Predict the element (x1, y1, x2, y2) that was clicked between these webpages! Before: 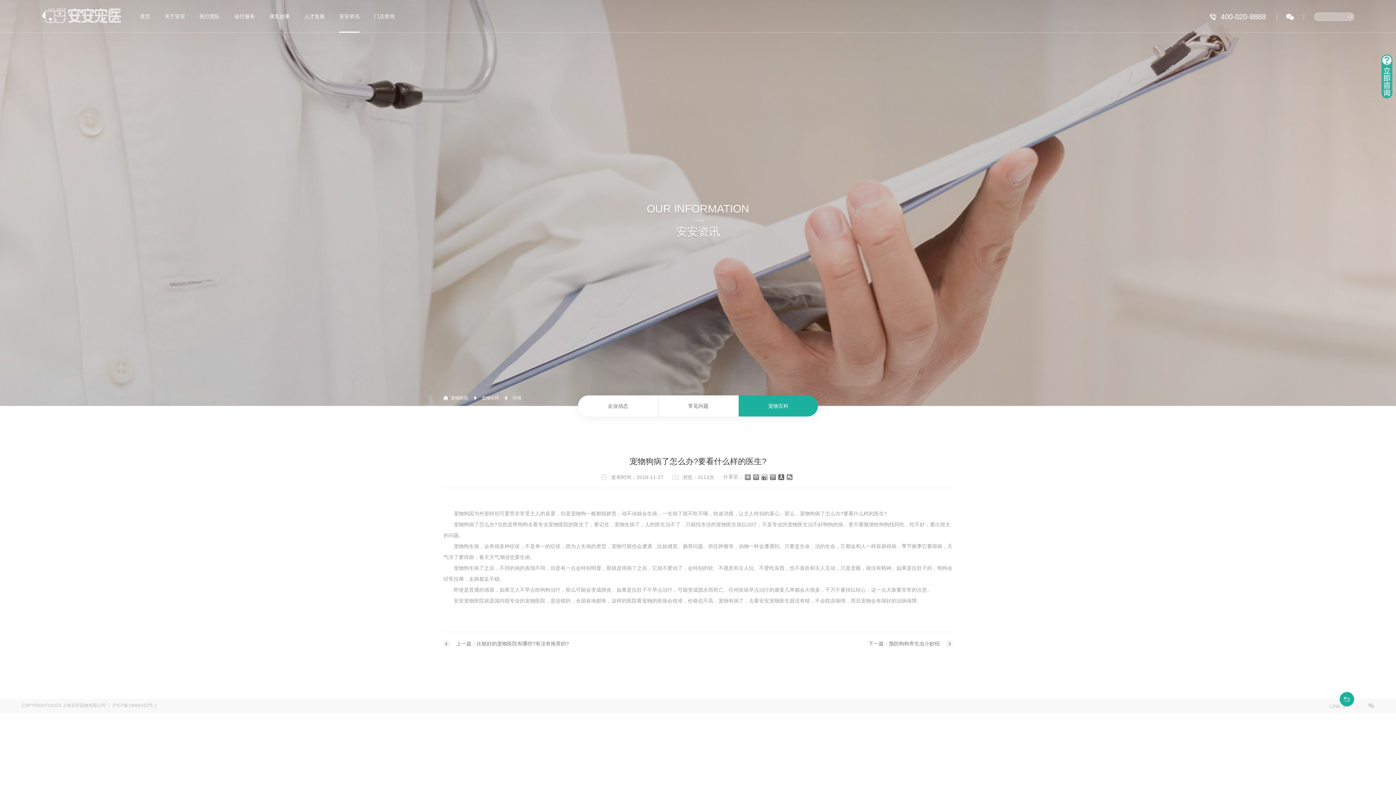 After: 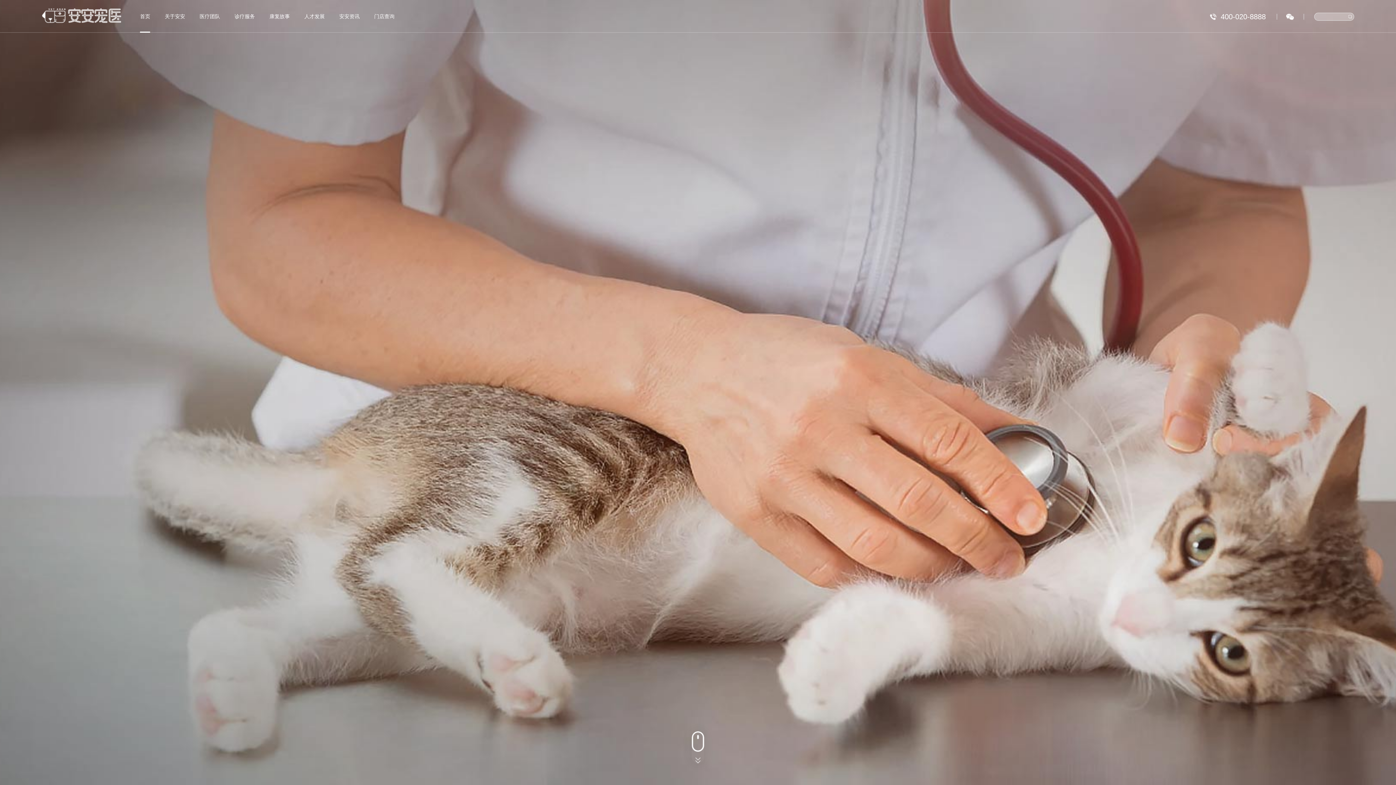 Action: bbox: (140, 0, 150, 32) label: 首页